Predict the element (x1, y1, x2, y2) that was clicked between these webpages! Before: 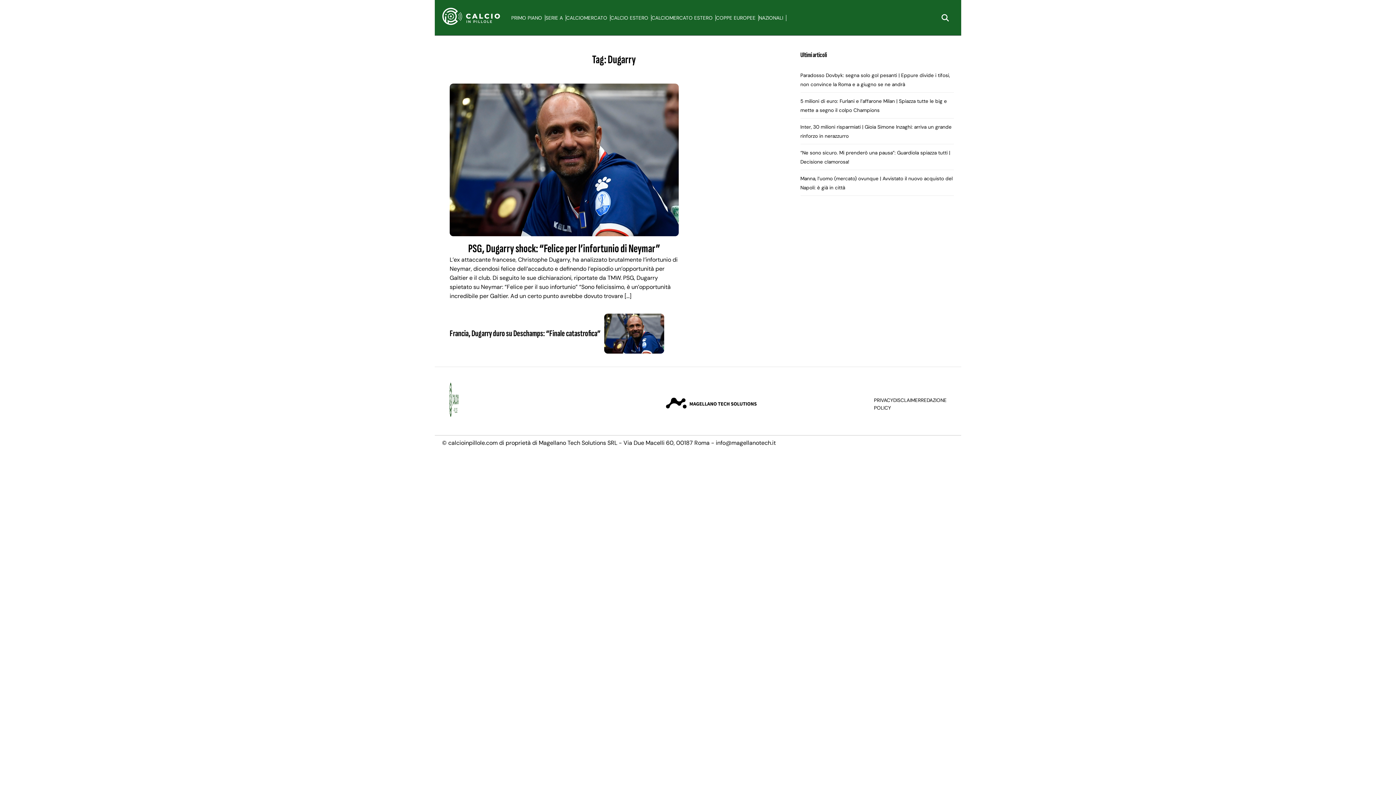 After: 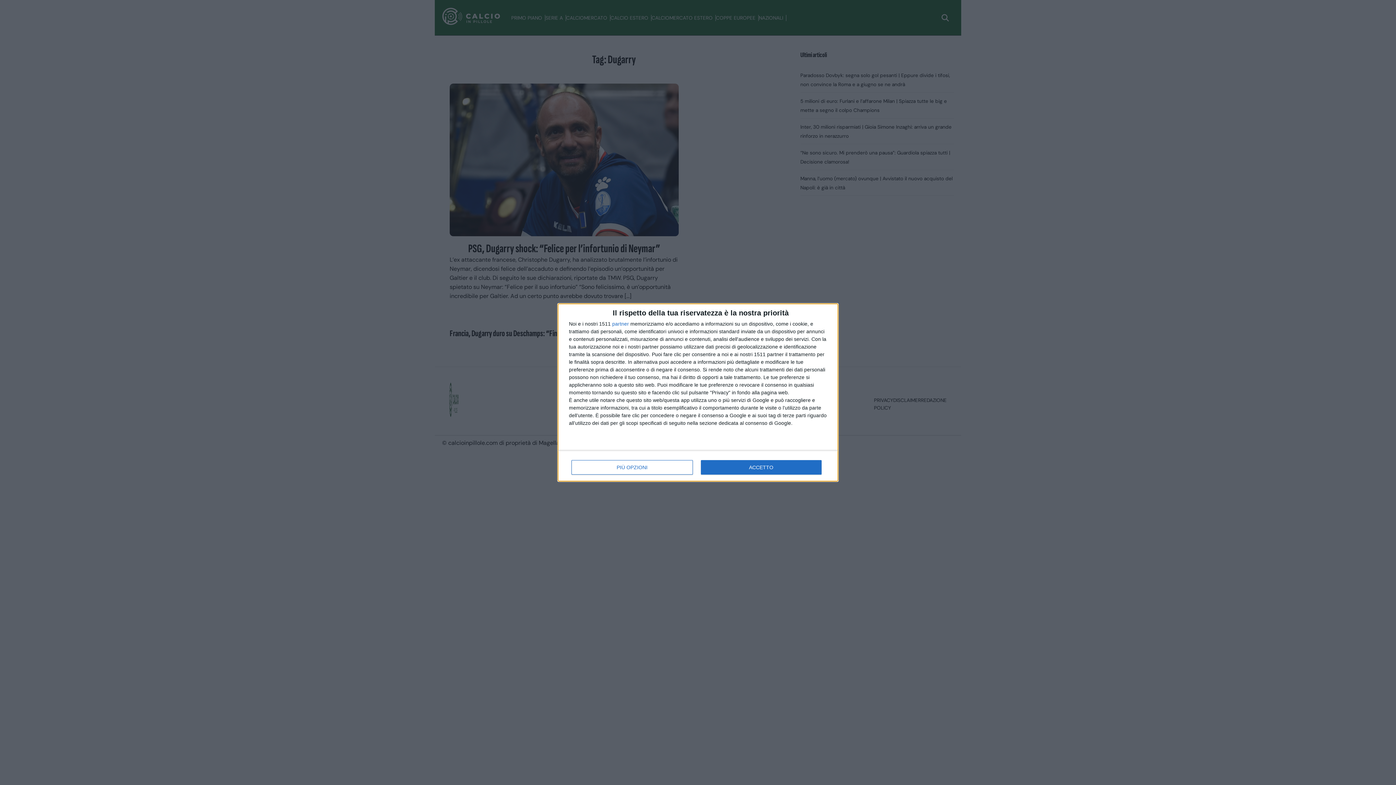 Action: label: CALCIO ESTERO bbox: (610, 14, 651, 21)